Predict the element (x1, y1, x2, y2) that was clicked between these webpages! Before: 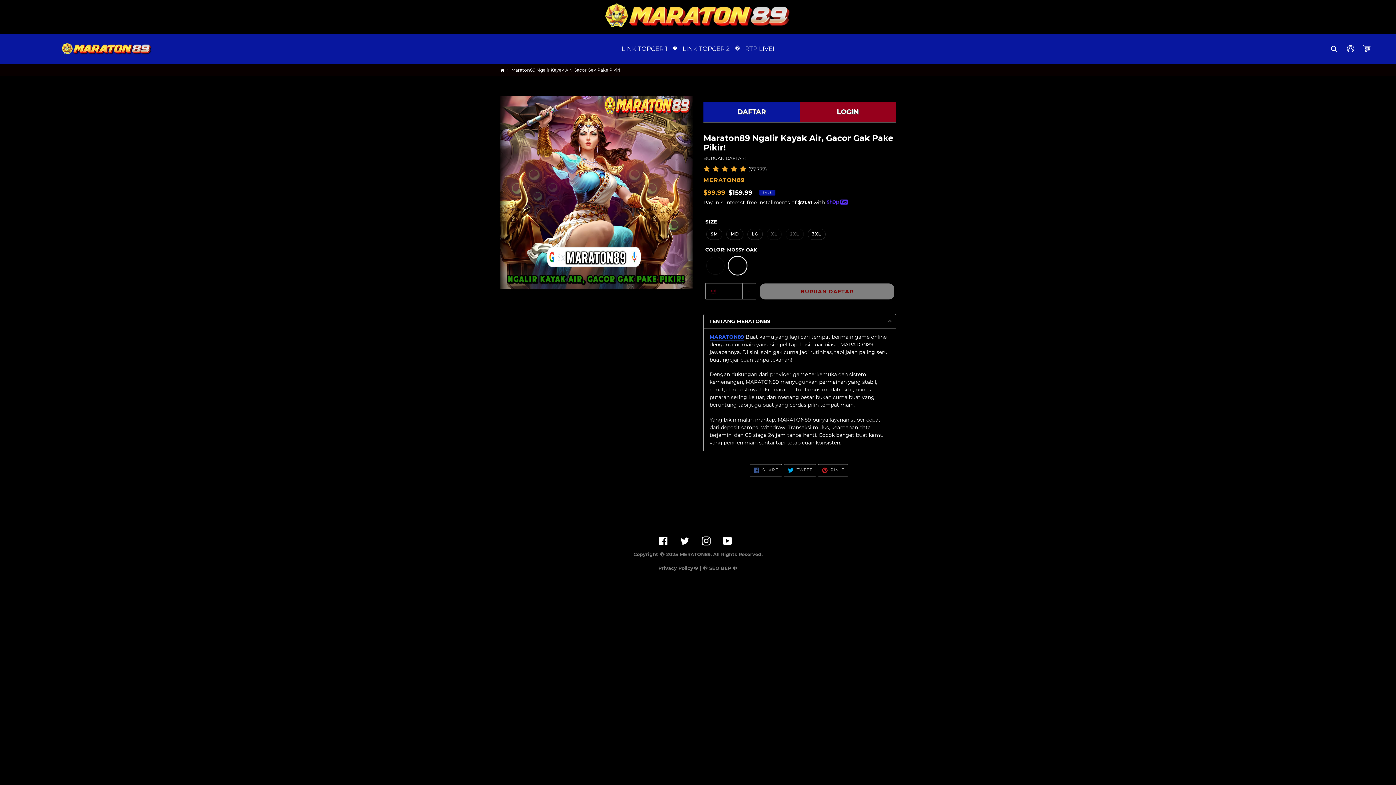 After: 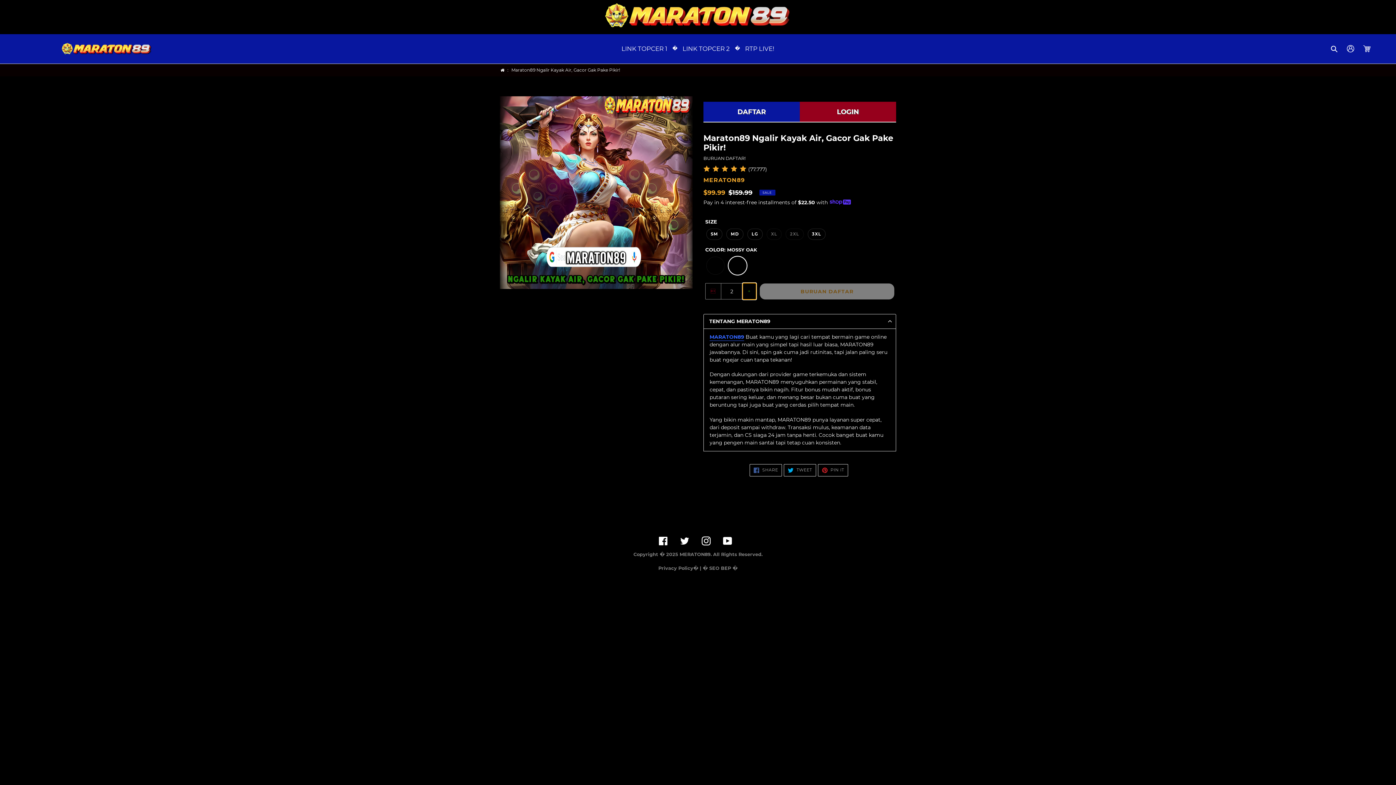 Action: bbox: (742, 283, 756, 299) label: +